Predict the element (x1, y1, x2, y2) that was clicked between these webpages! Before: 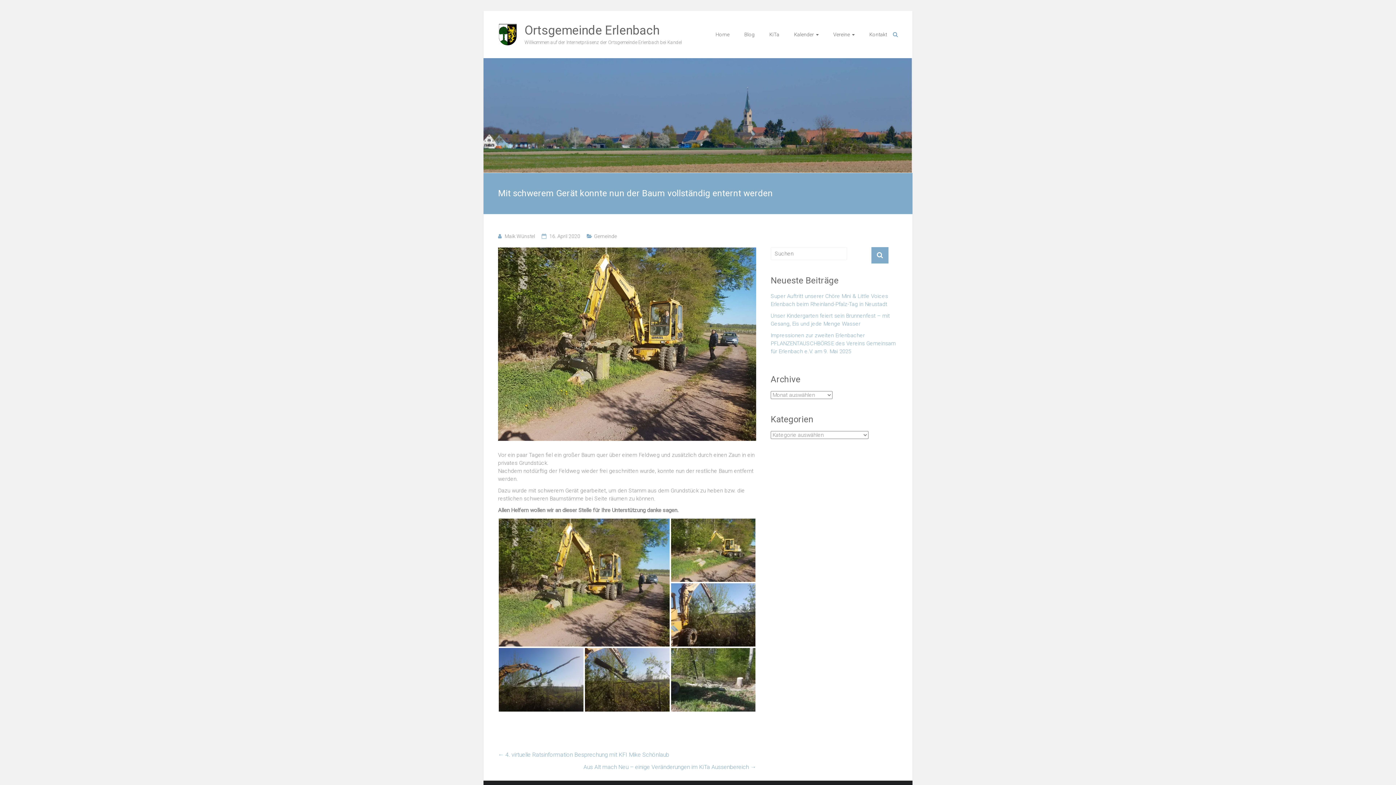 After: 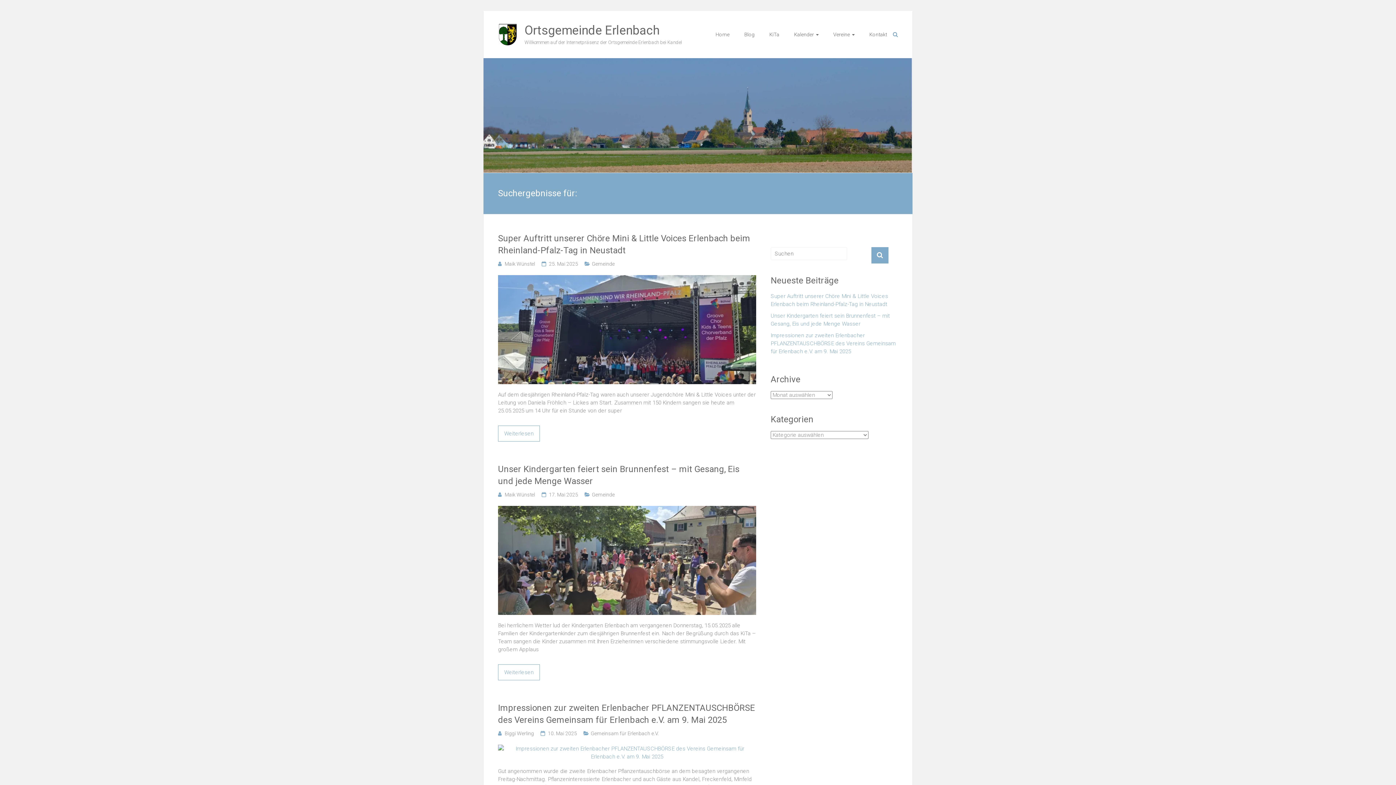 Action: bbox: (871, 247, 888, 263)